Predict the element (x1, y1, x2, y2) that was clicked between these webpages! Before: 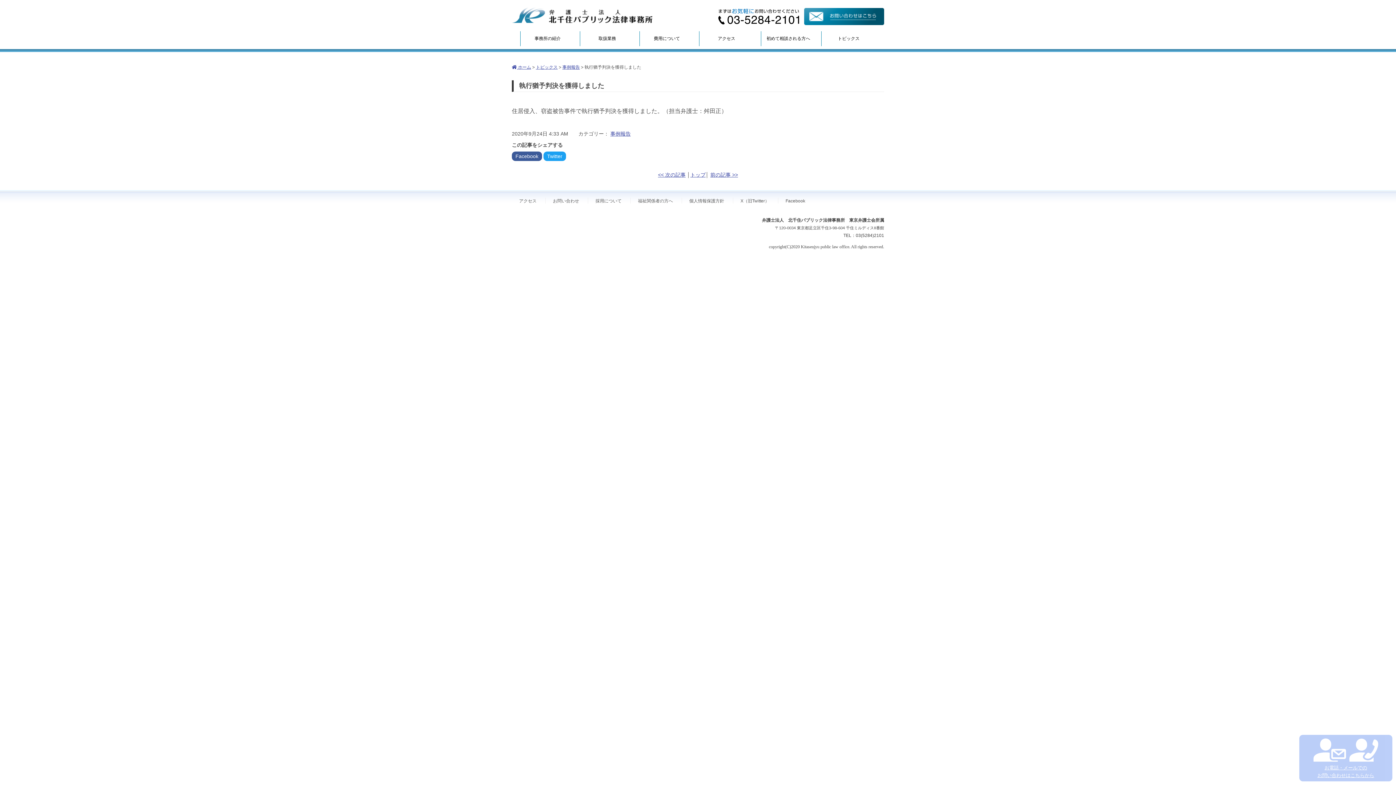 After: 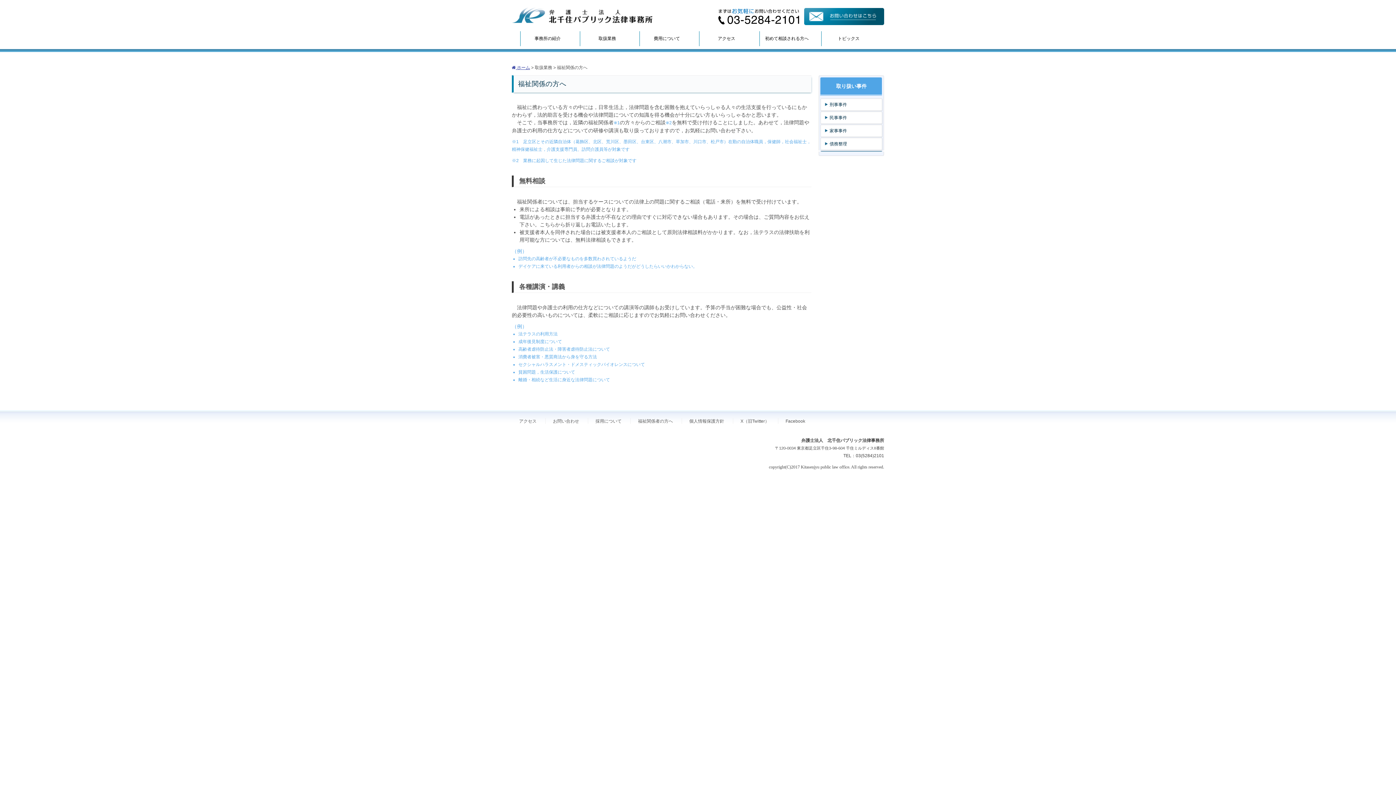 Action: label: 福祉関係者の方へ bbox: (638, 198, 673, 203)